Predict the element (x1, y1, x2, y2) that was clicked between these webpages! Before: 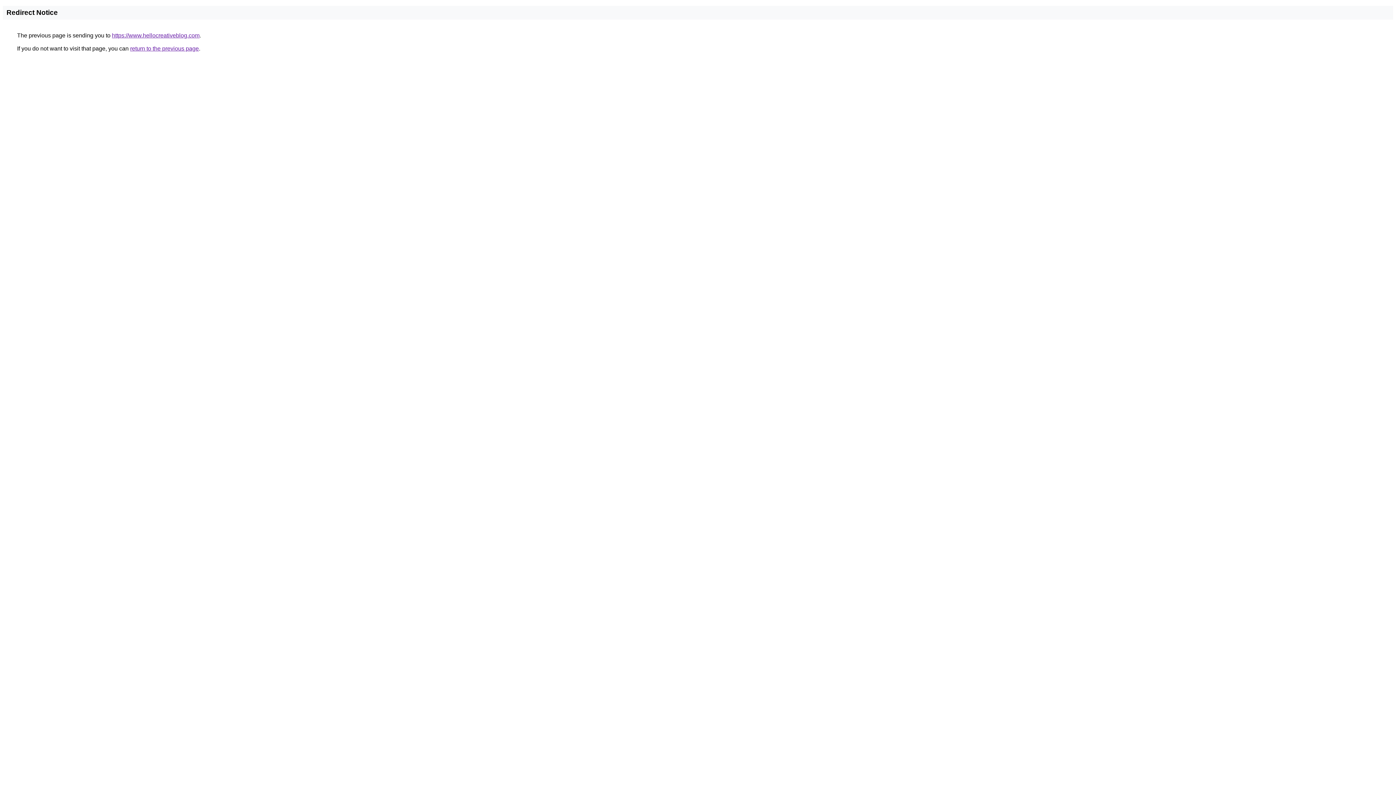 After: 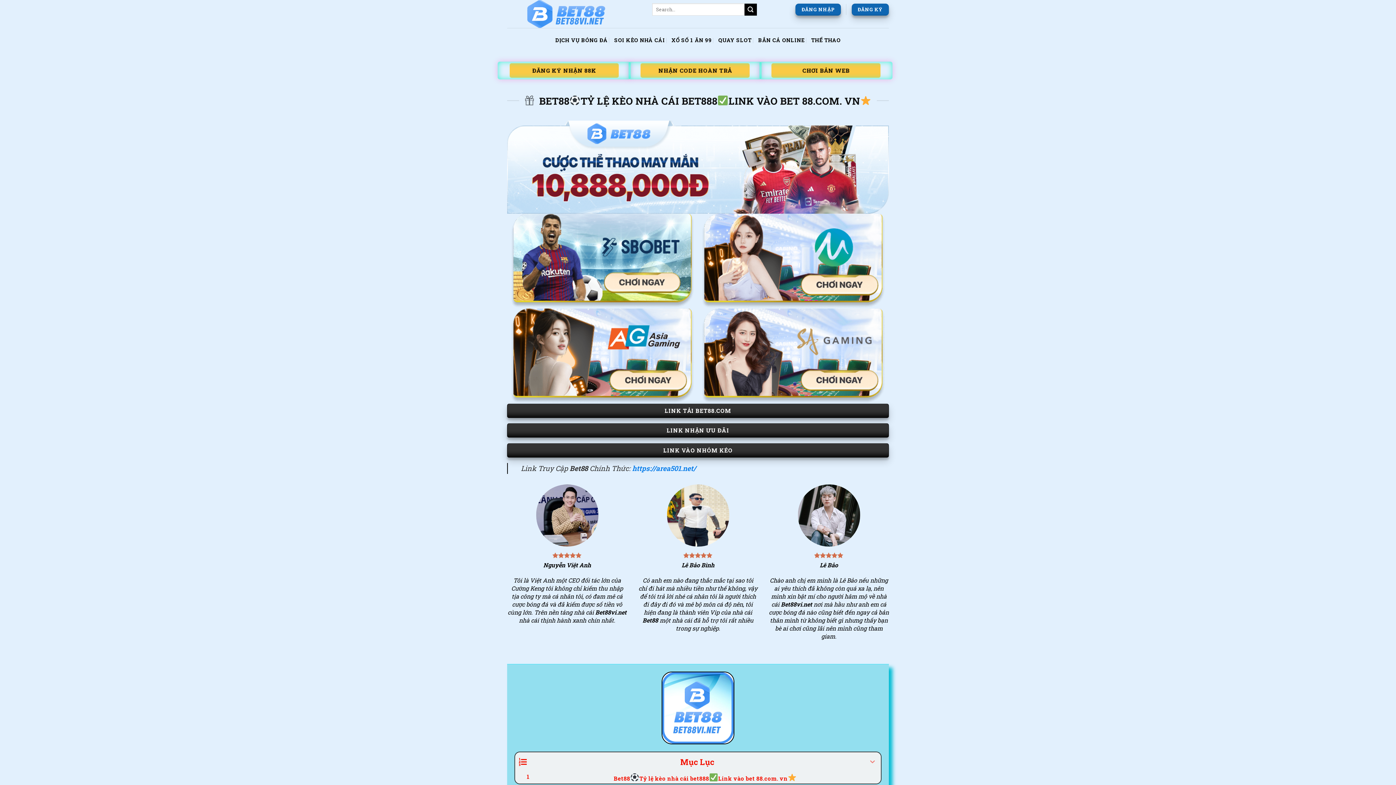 Action: label: https://www.hellocreativeblog.com bbox: (112, 32, 199, 38)